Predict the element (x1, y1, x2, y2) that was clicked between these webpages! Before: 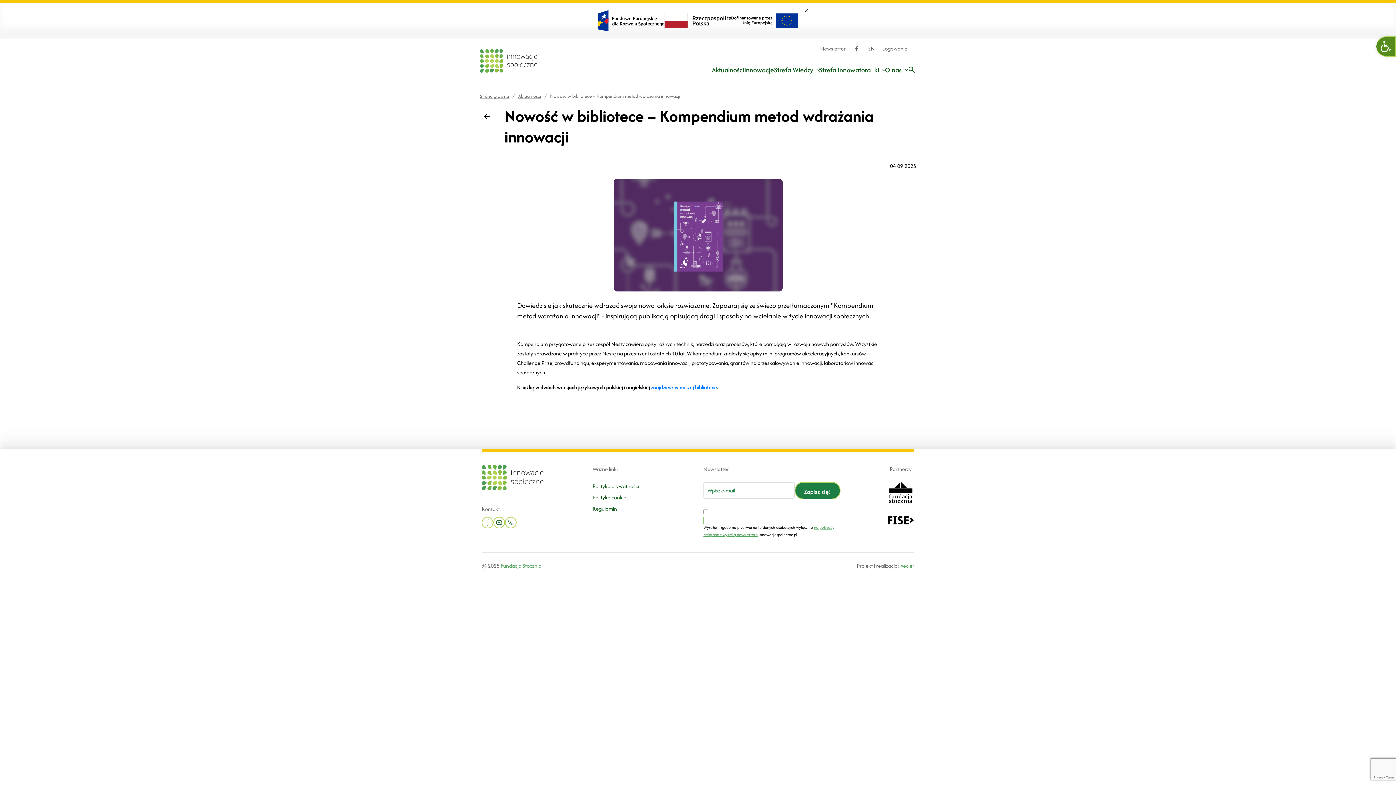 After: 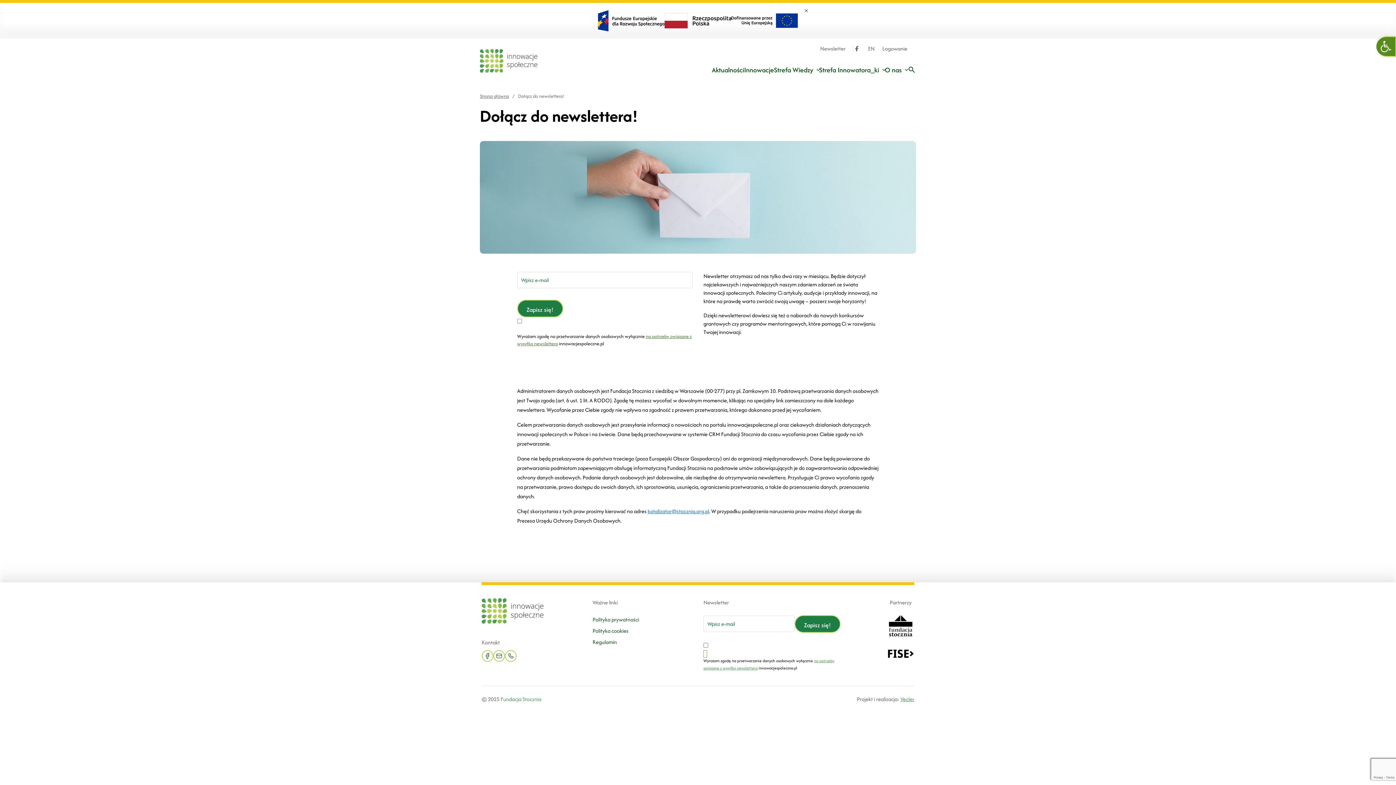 Action: label: Newsletter bbox: (820, 45, 845, 51)